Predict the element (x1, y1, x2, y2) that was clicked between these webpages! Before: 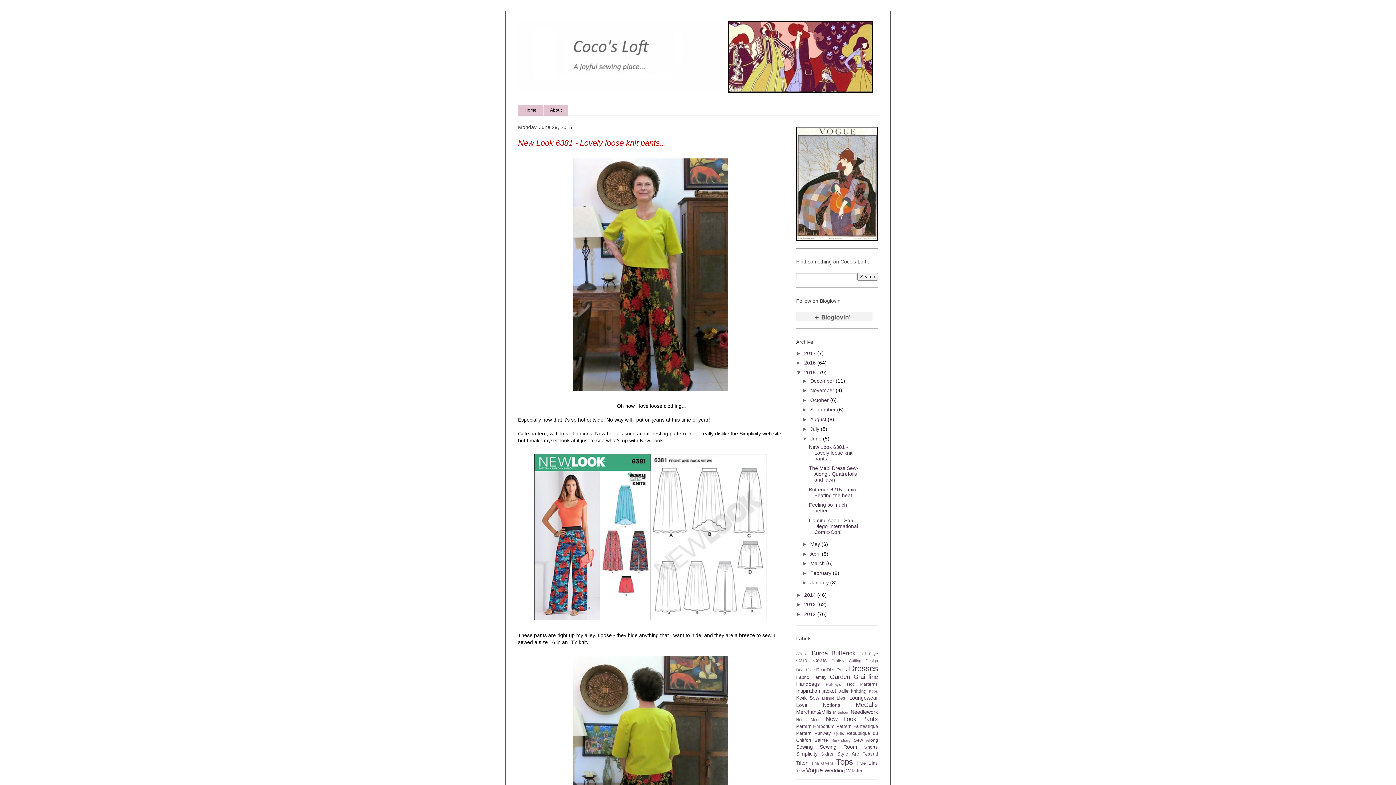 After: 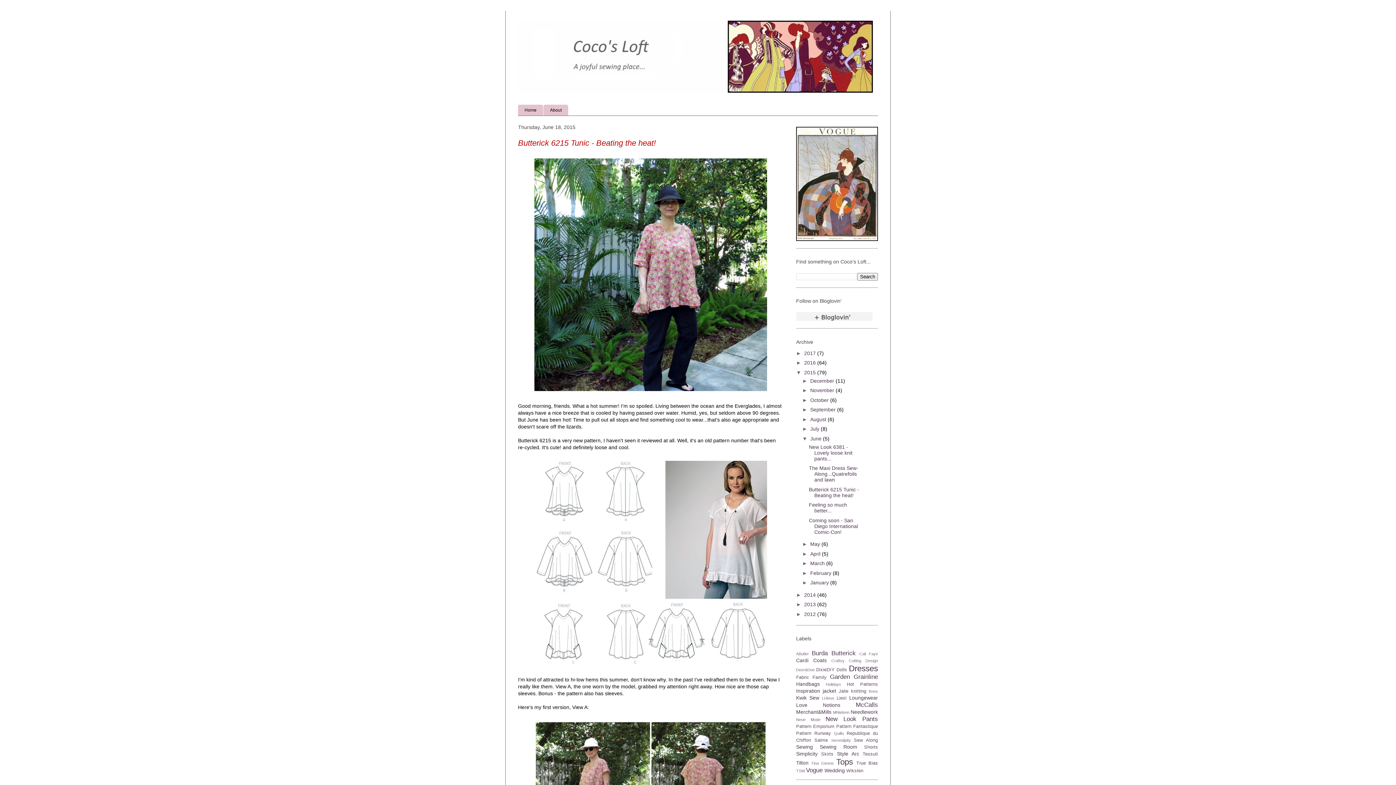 Action: label: Butterick 6215 Tunic - Beating the heat! bbox: (809, 486, 859, 498)